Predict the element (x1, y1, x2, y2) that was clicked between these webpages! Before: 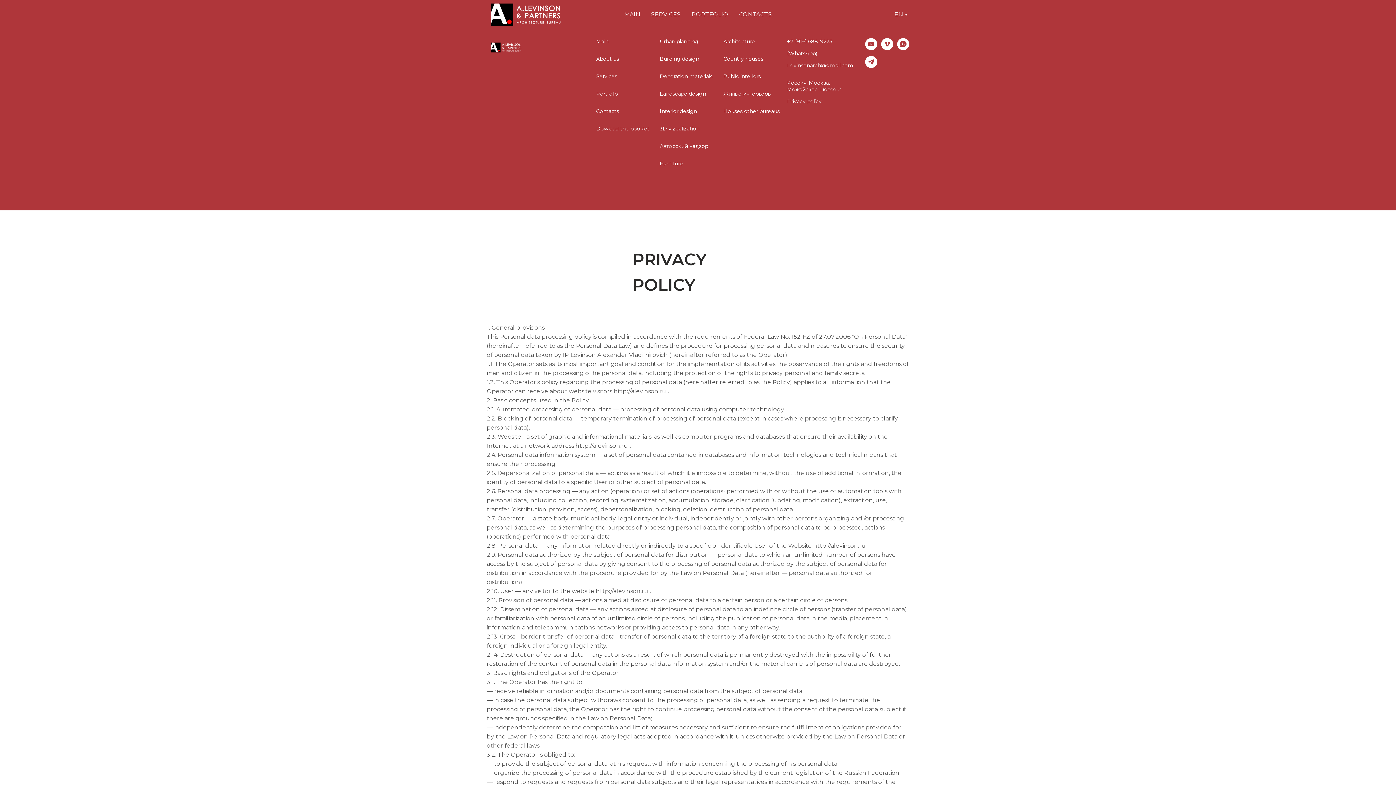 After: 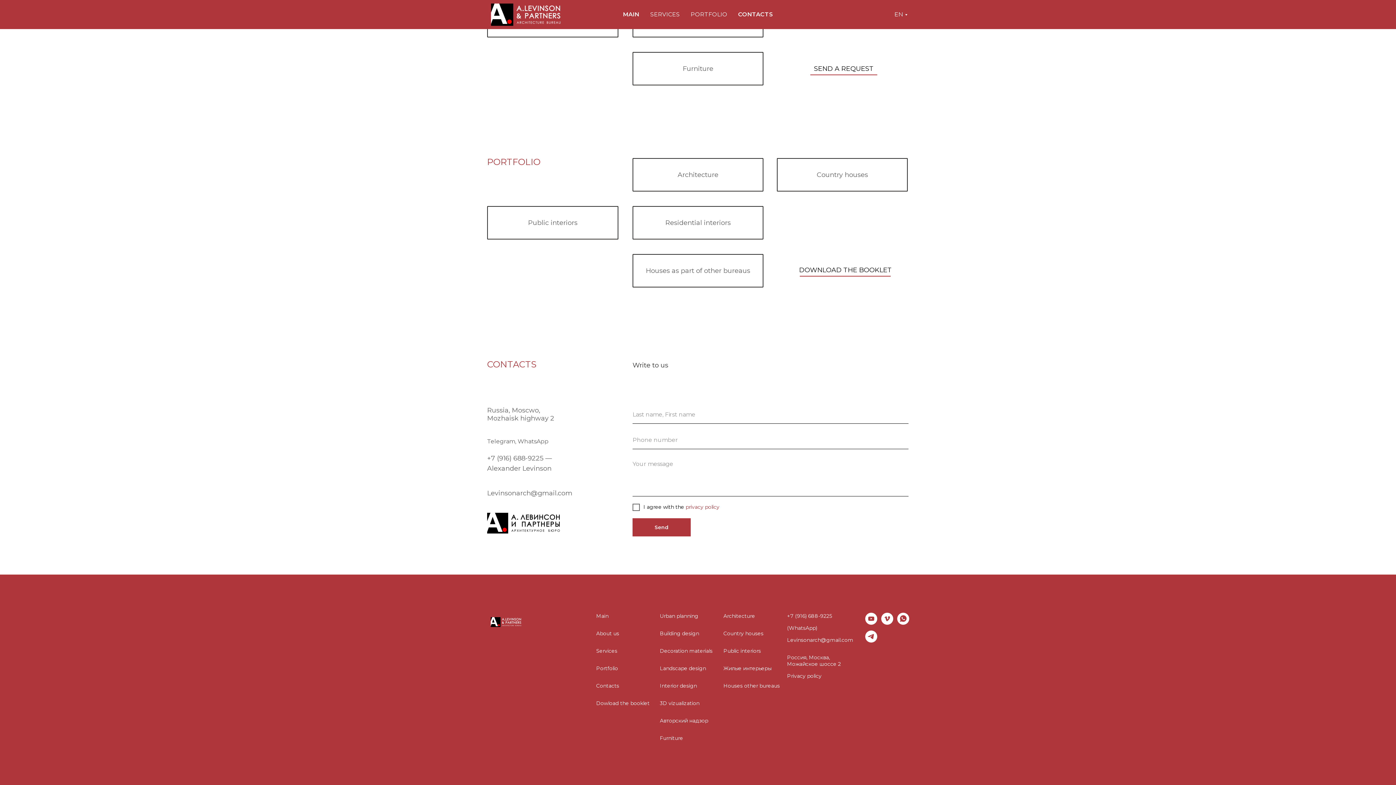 Action: bbox: (691, 10, 728, 17) label: PORTFOLIO